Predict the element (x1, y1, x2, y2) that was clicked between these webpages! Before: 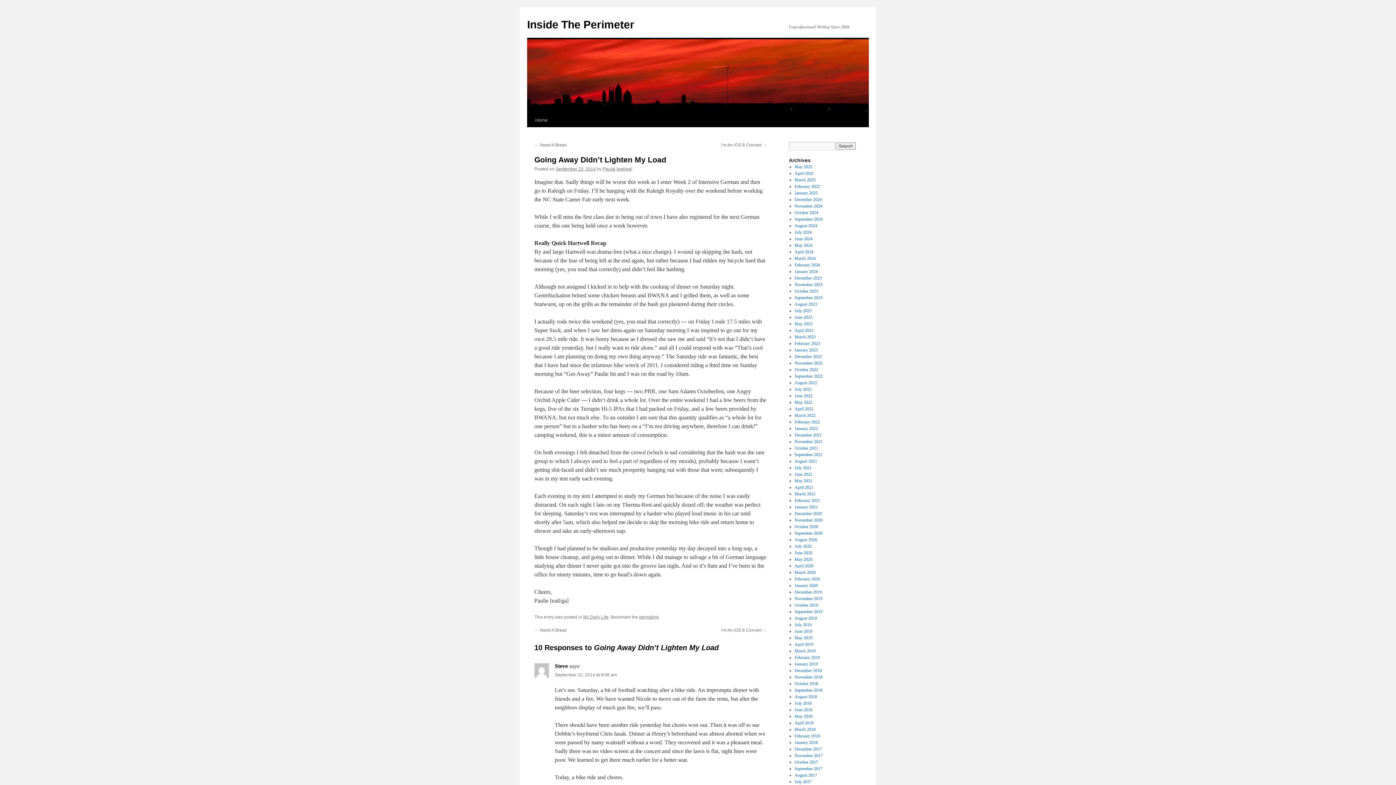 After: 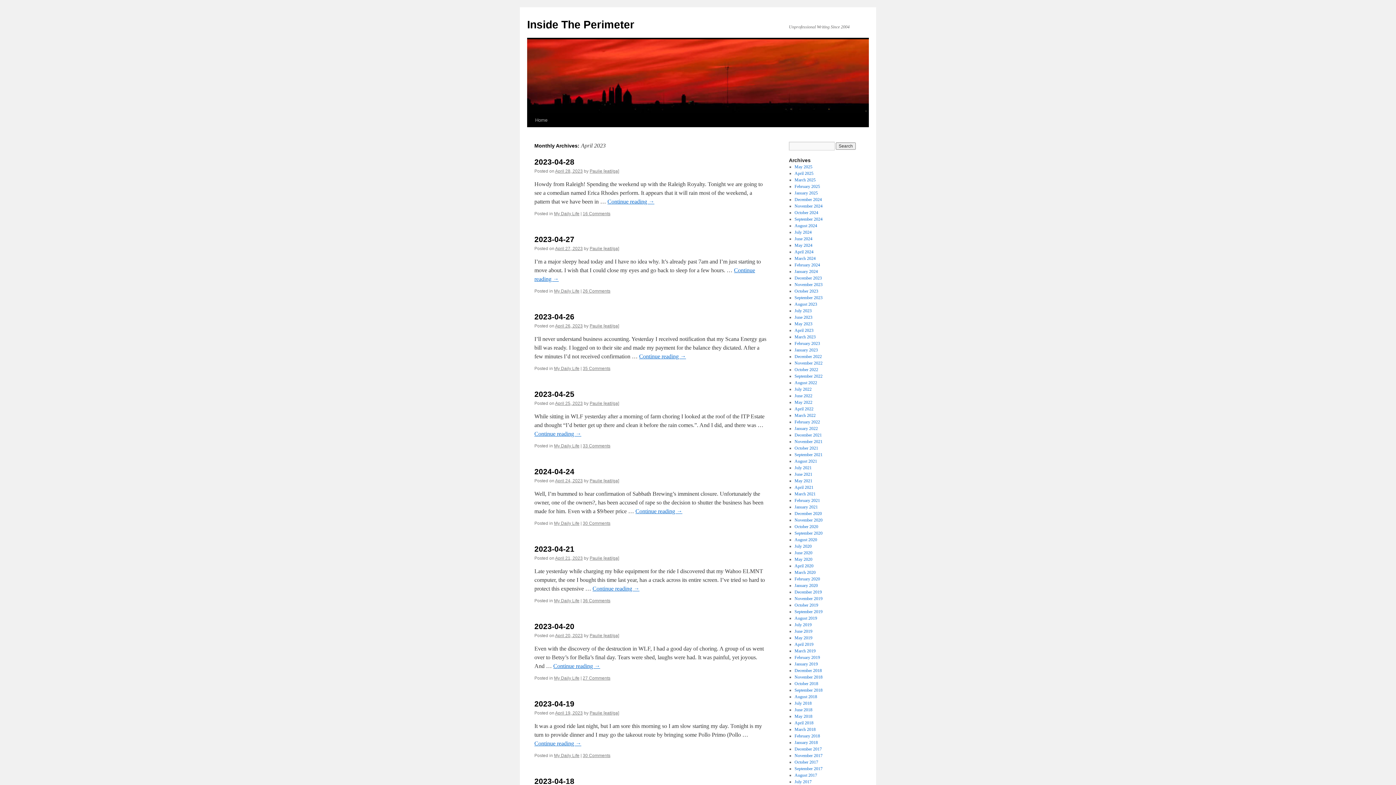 Action: label: April 2023 bbox: (794, 328, 813, 333)